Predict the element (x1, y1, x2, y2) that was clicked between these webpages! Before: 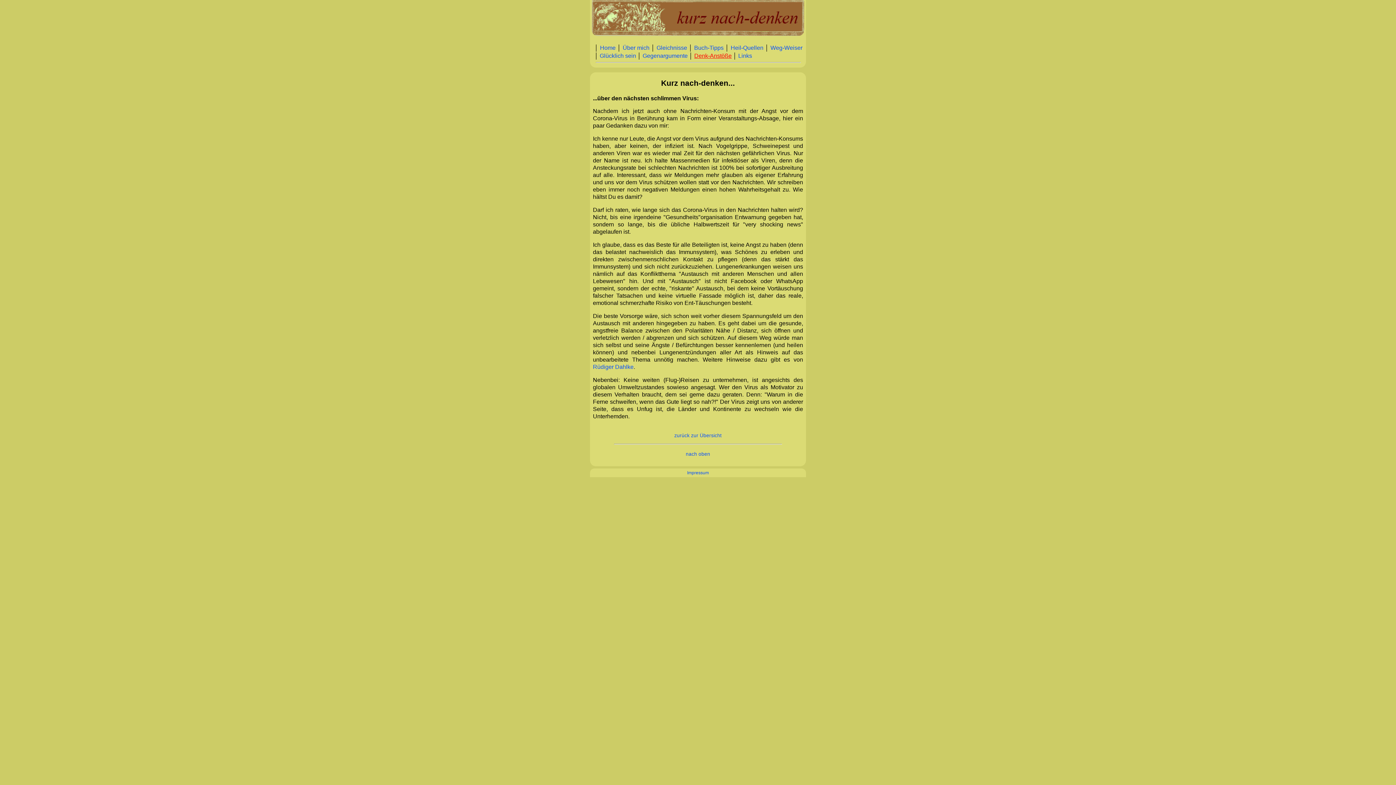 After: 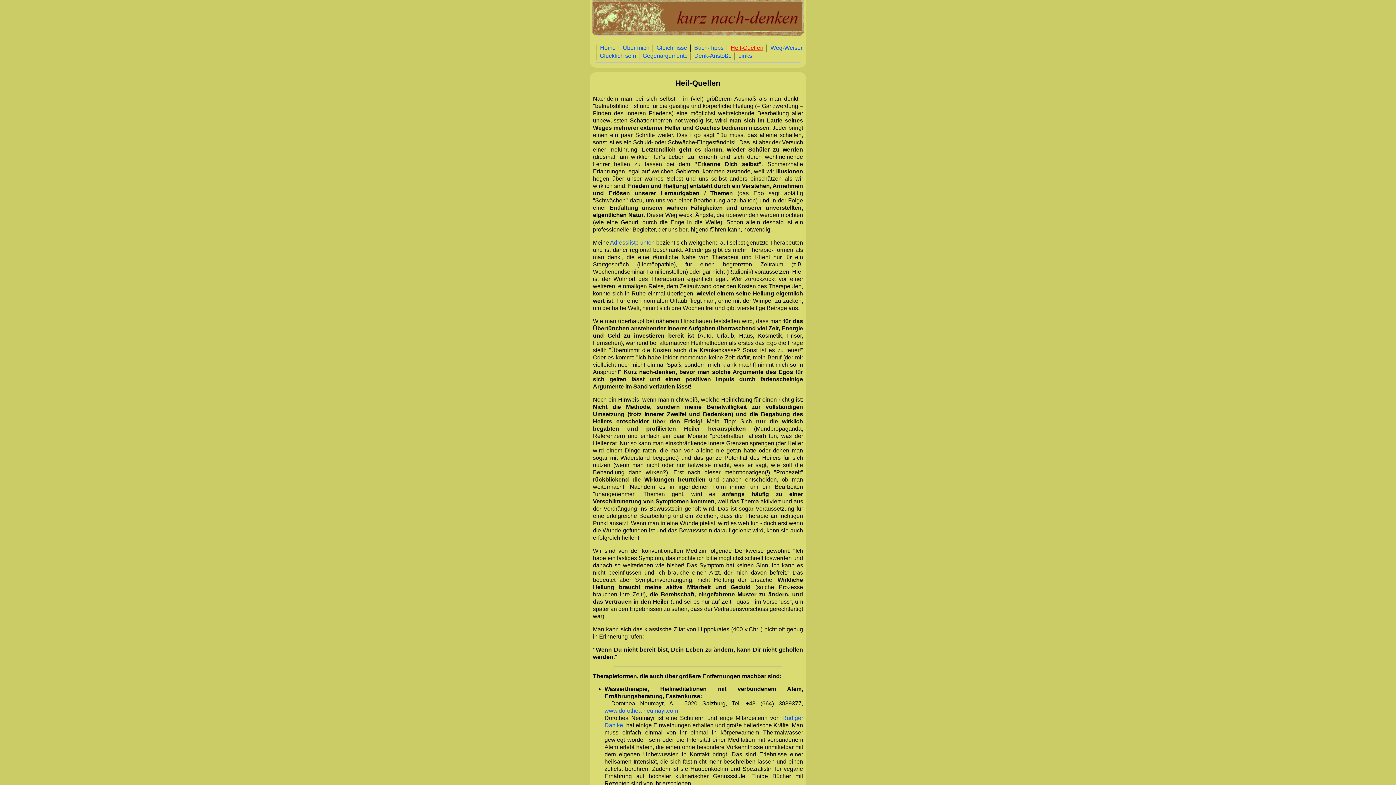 Action: label: Heil‑Quellen bbox: (730, 44, 763, 50)